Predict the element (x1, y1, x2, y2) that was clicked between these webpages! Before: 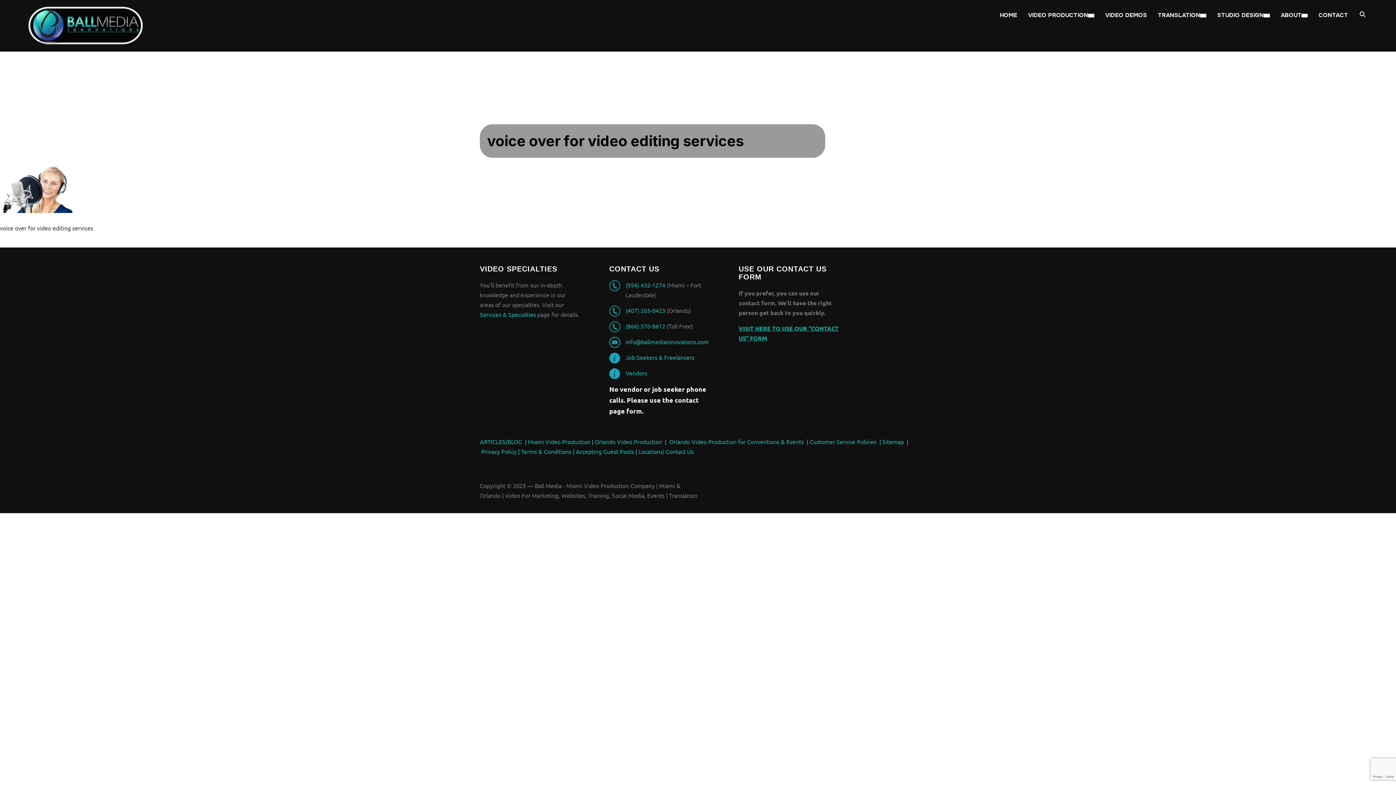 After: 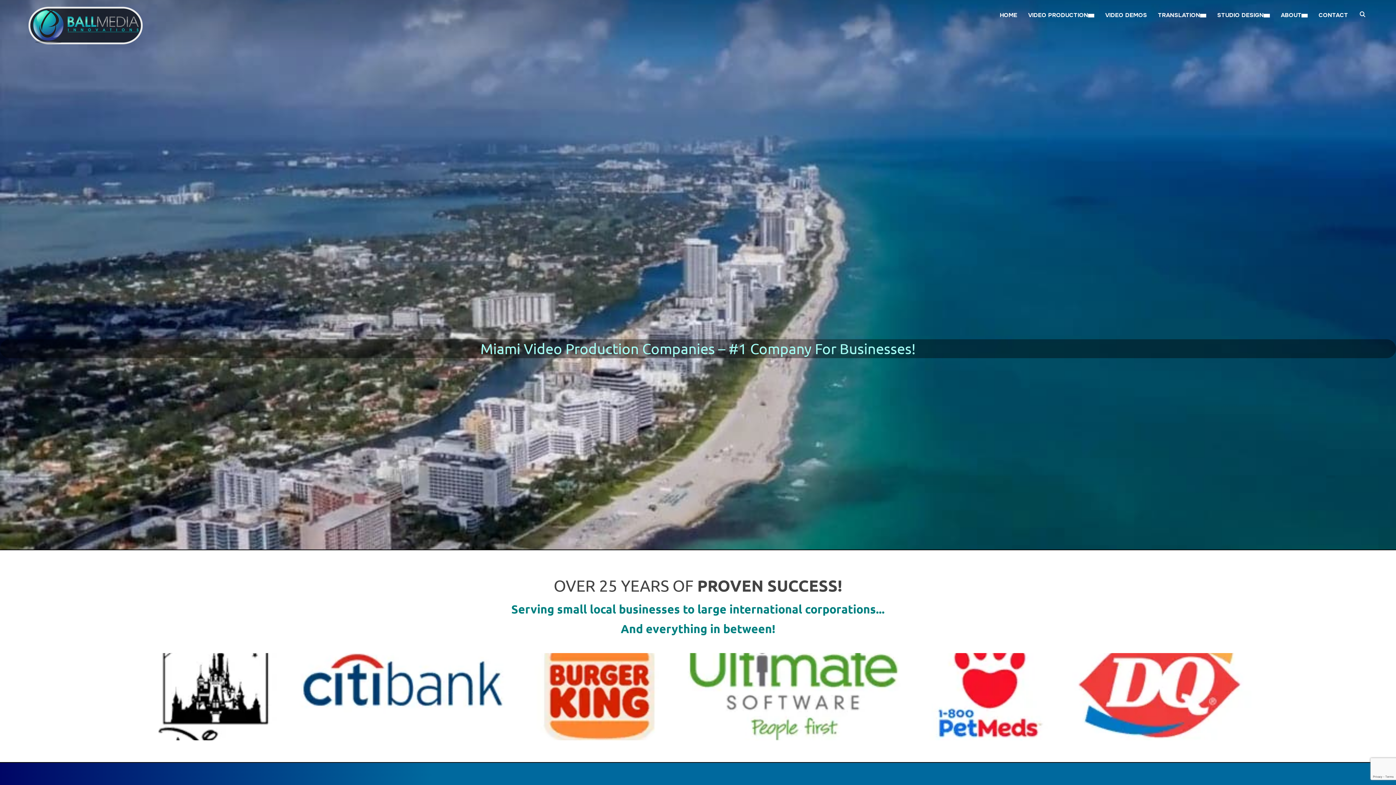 Action: label: Miami Video Production bbox: (528, 438, 590, 445)